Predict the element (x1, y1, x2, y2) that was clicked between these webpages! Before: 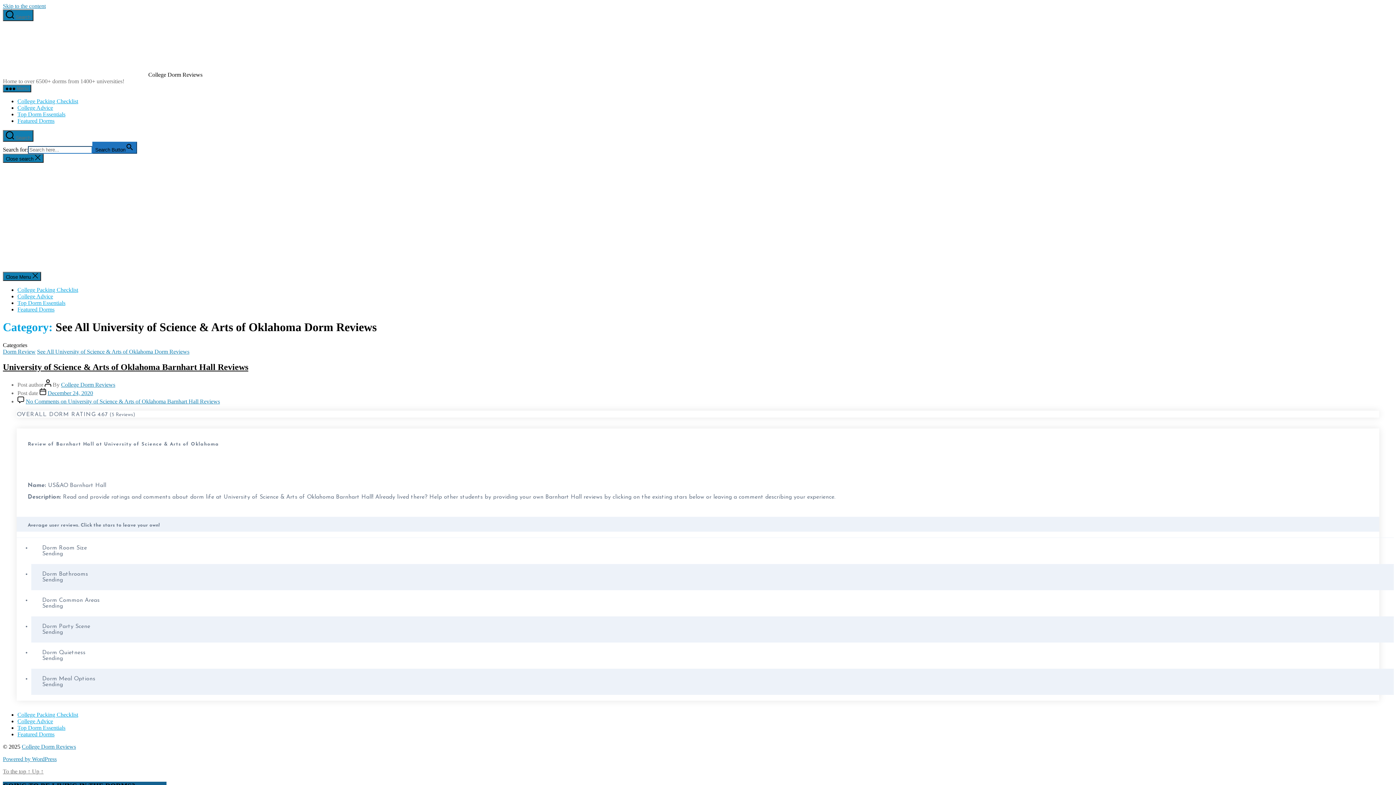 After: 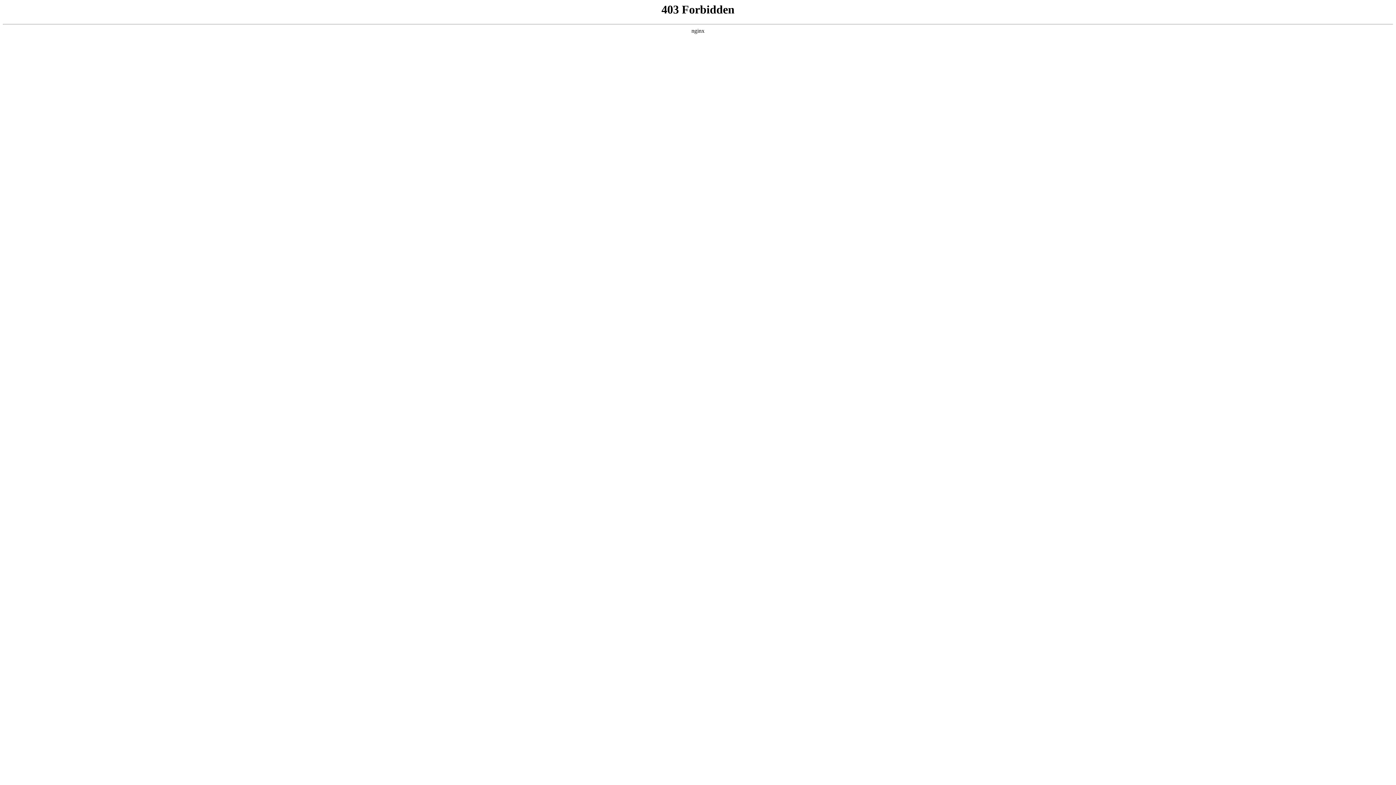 Action: label: Powered by WordPress bbox: (2, 756, 56, 762)